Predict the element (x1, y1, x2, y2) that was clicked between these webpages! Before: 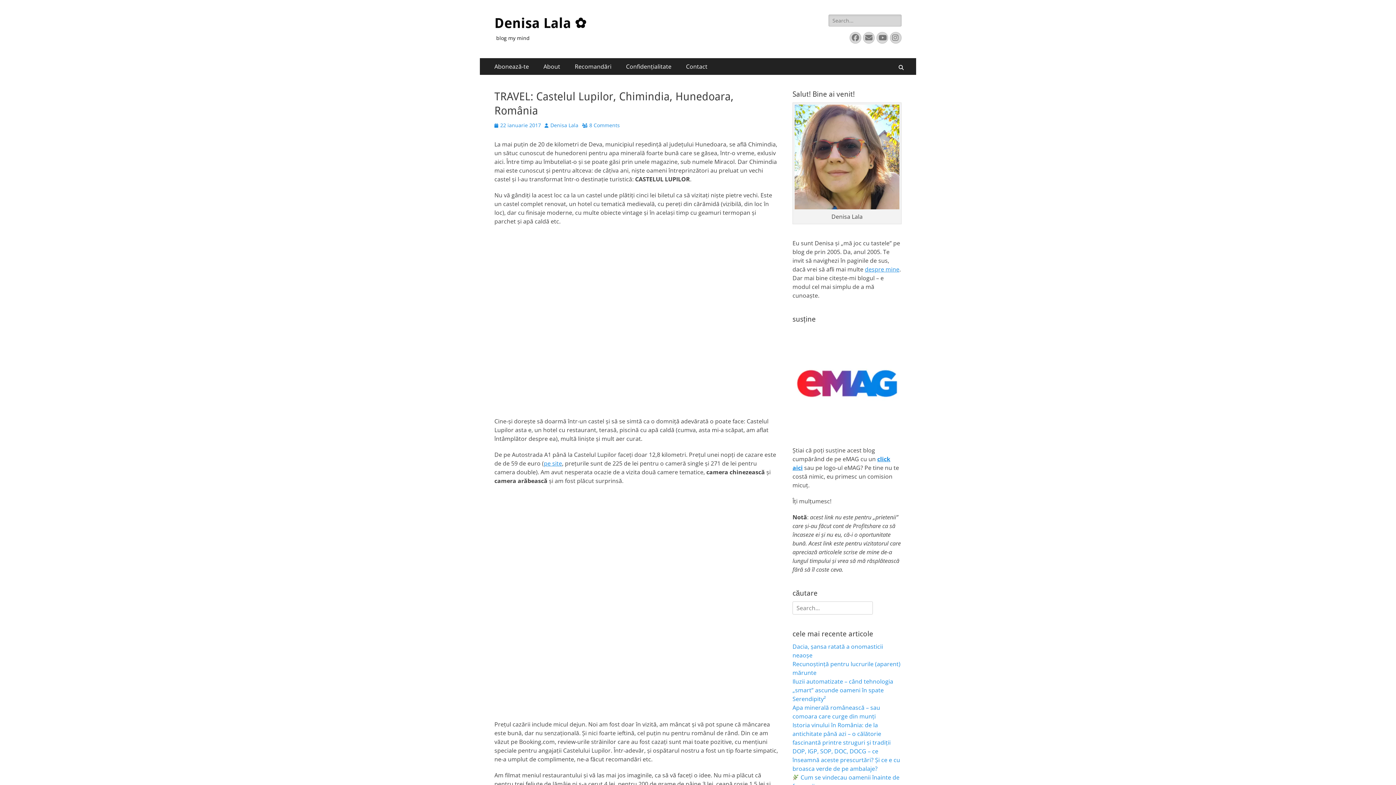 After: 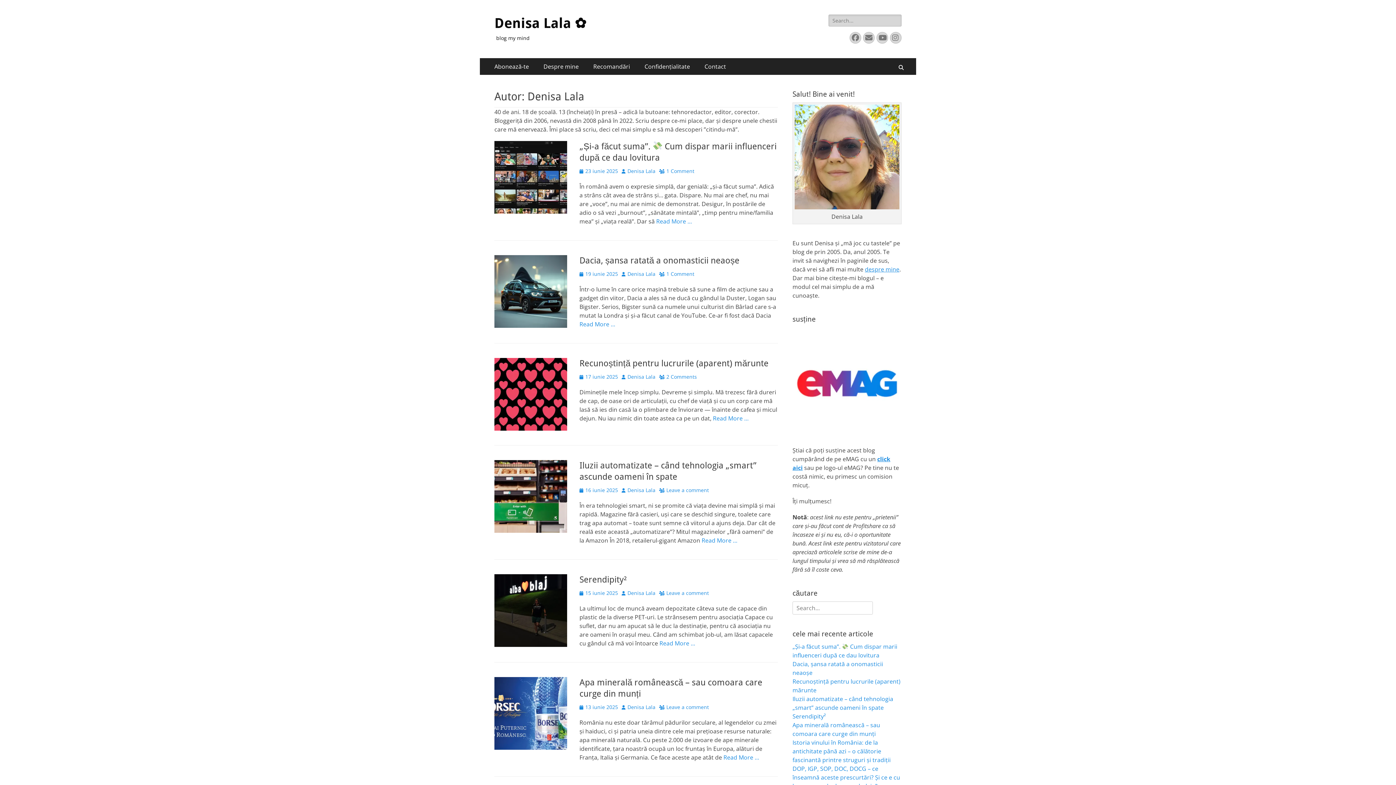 Action: bbox: (544, 121, 578, 128) label: Denisa Lala